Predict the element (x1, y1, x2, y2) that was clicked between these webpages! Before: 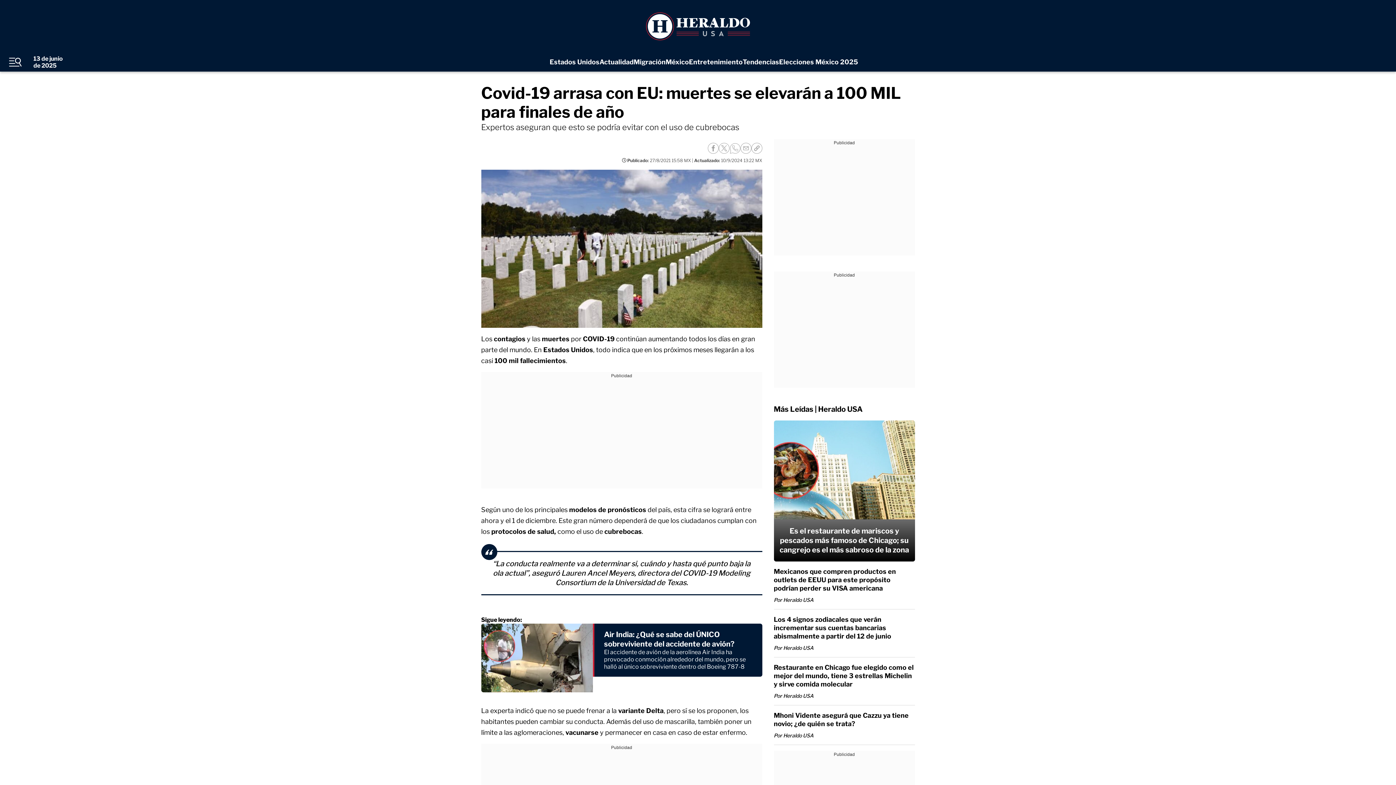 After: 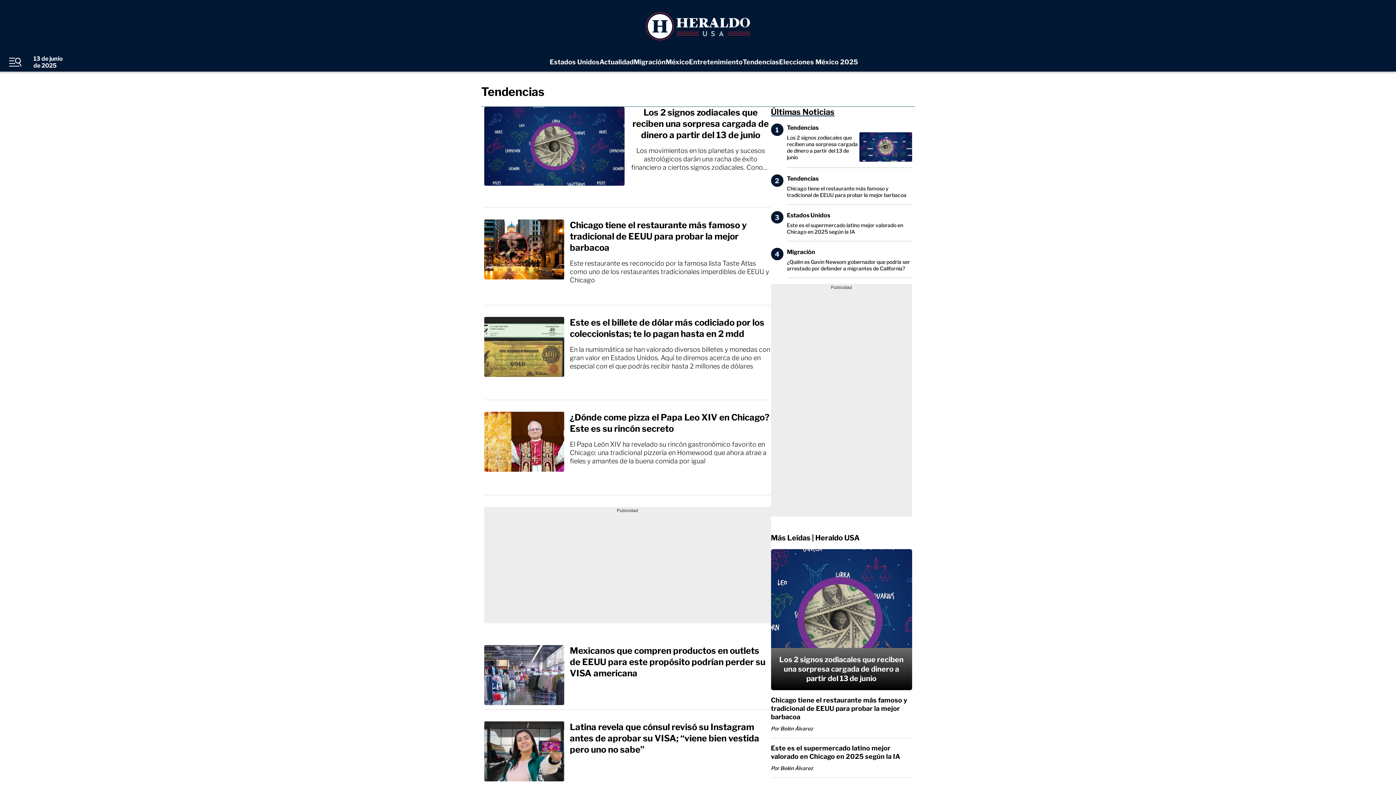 Action: label: Tendencias bbox: (742, 58, 779, 65)